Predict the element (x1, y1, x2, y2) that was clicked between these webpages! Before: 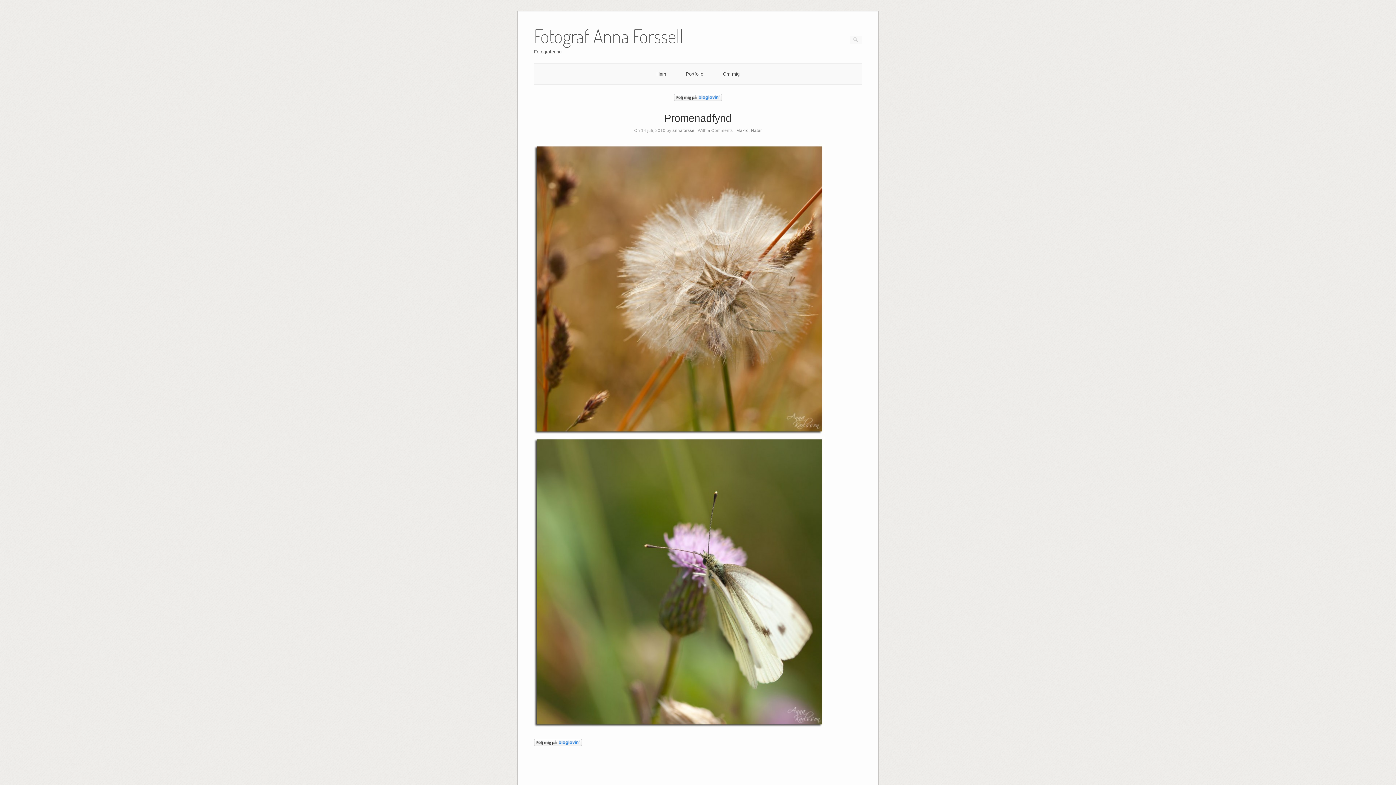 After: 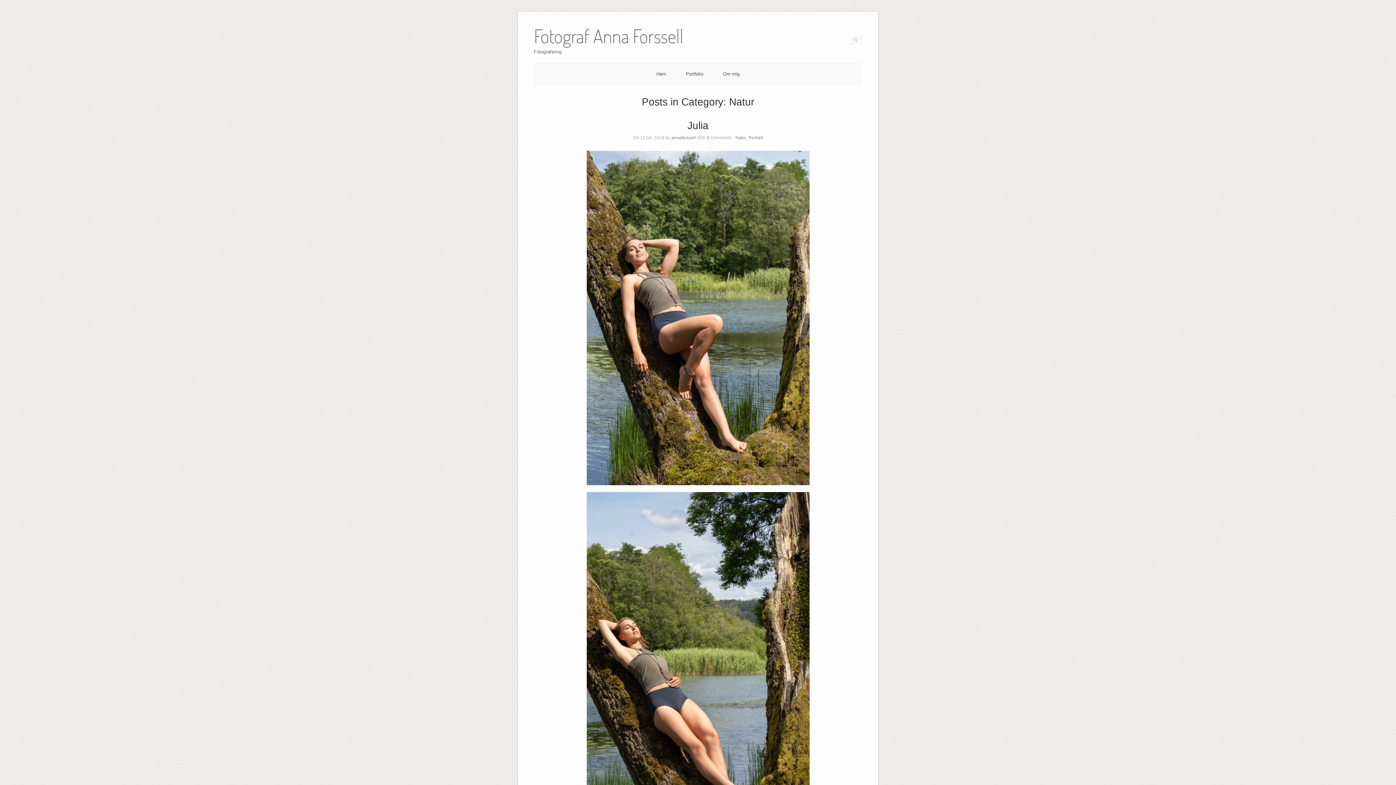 Action: label: Natur bbox: (751, 128, 762, 132)